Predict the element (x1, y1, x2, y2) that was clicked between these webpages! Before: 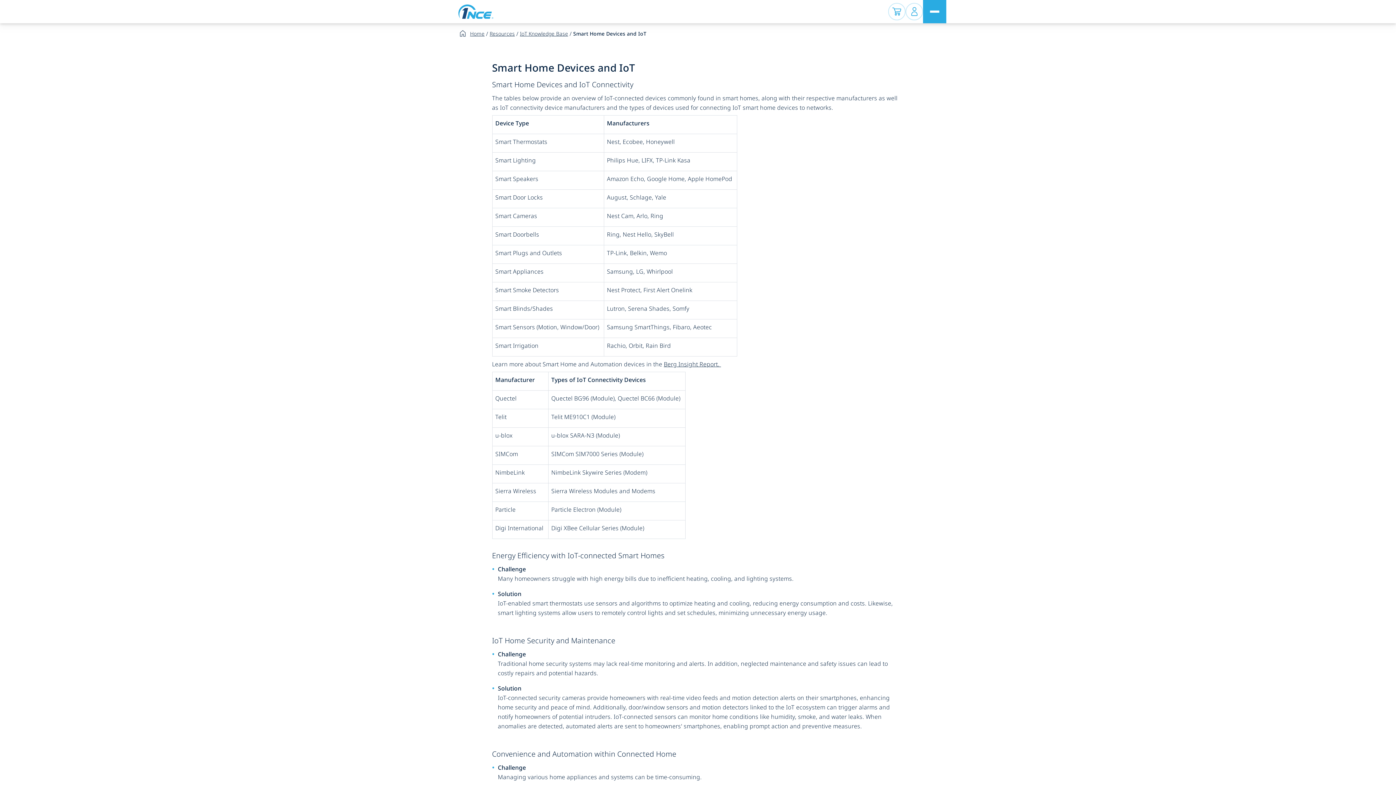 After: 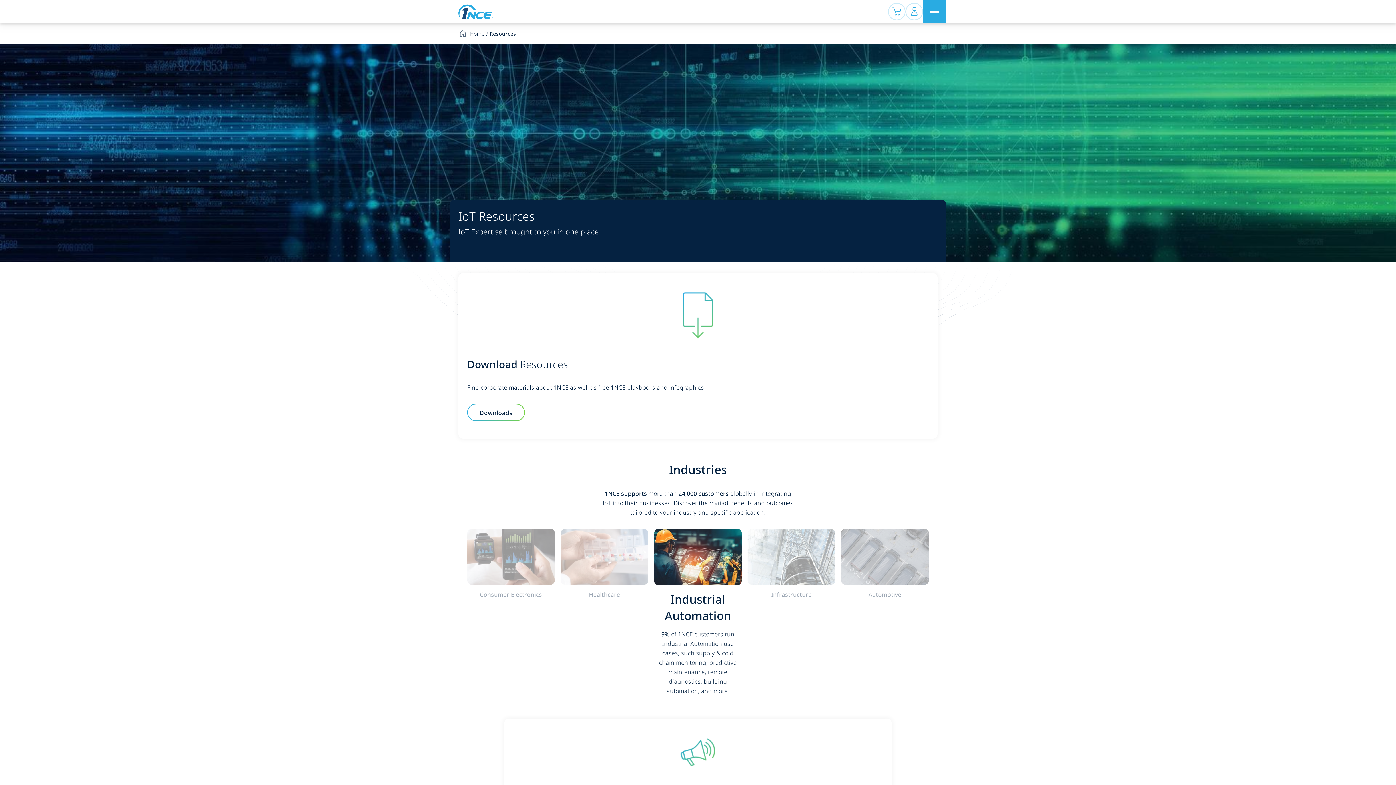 Action: label: Resources bbox: (488, 29, 516, 37)